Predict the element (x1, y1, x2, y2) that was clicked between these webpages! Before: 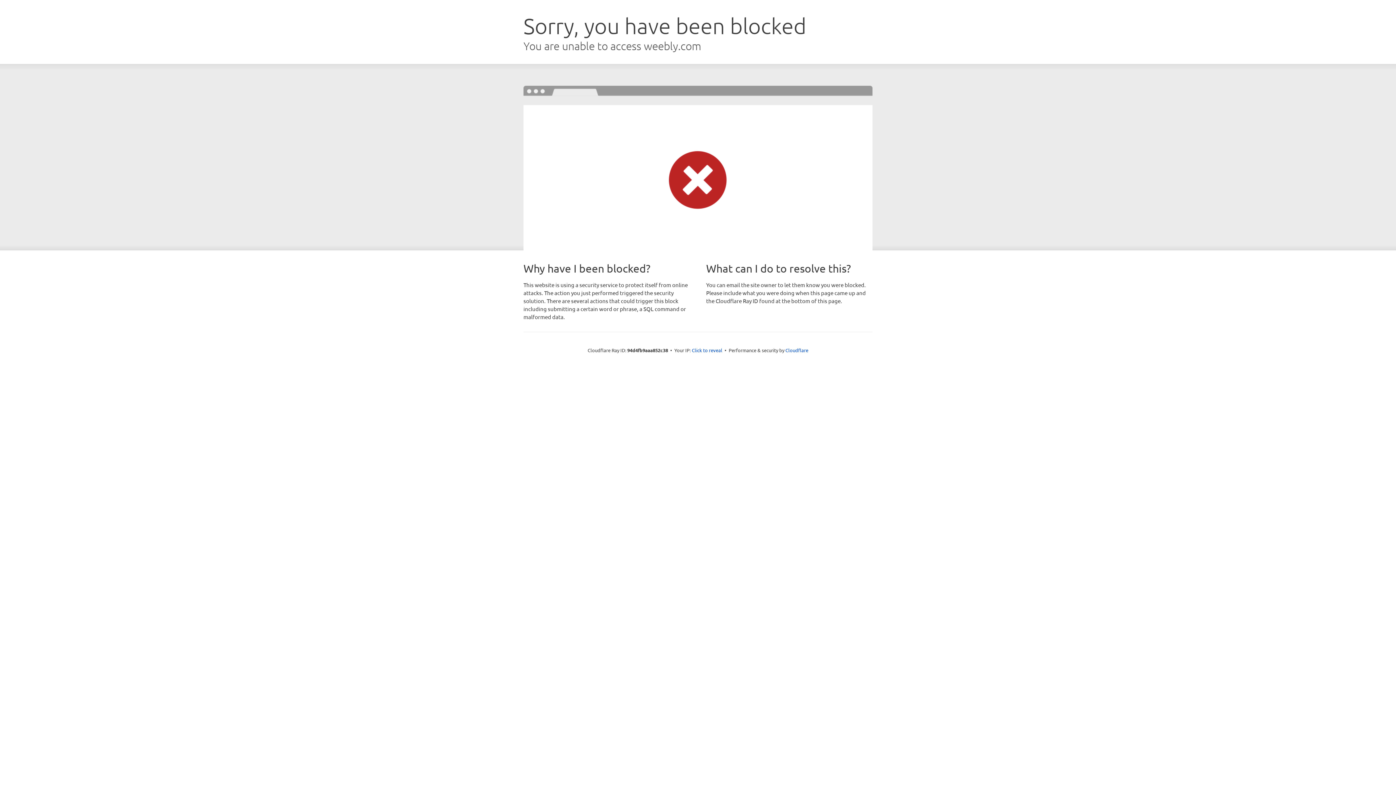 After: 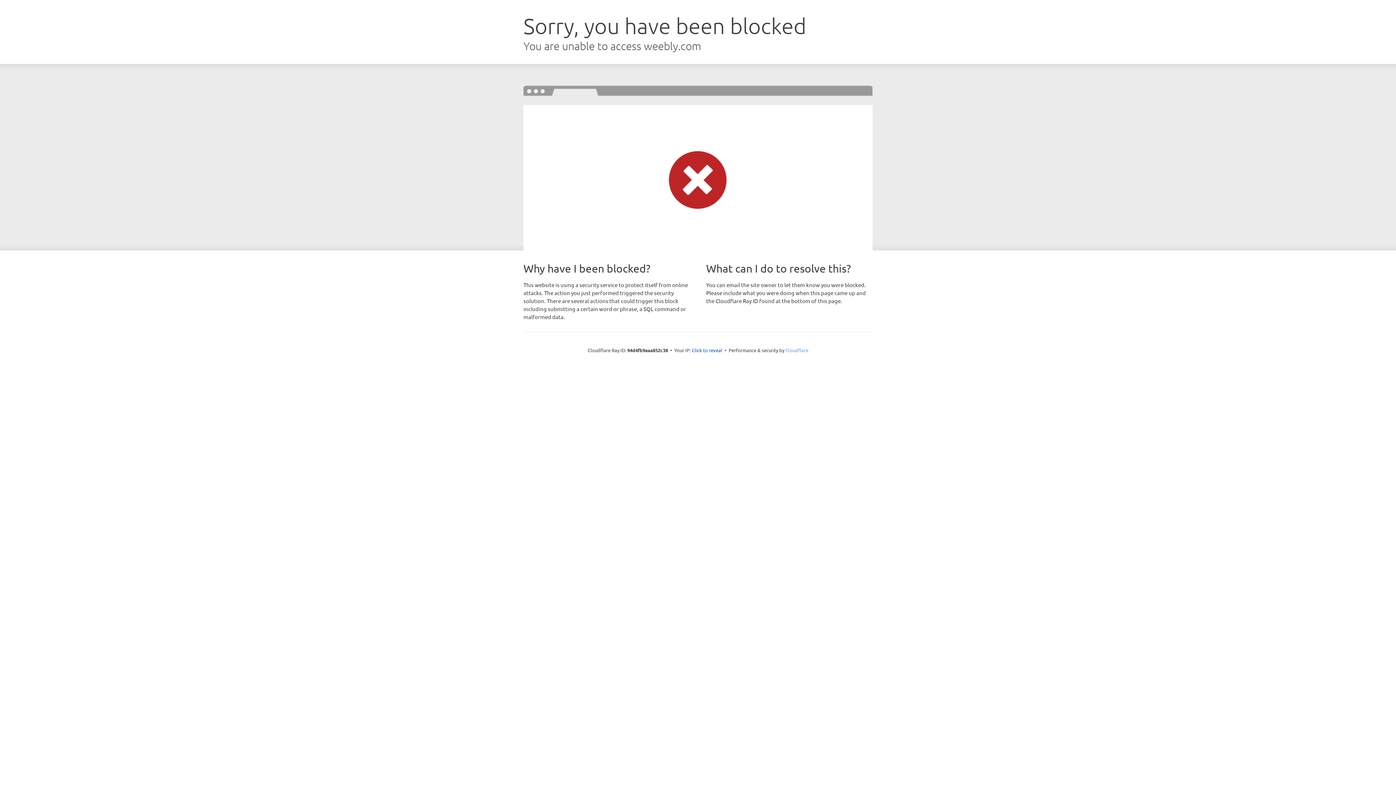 Action: bbox: (785, 347, 808, 353) label: Cloudflare